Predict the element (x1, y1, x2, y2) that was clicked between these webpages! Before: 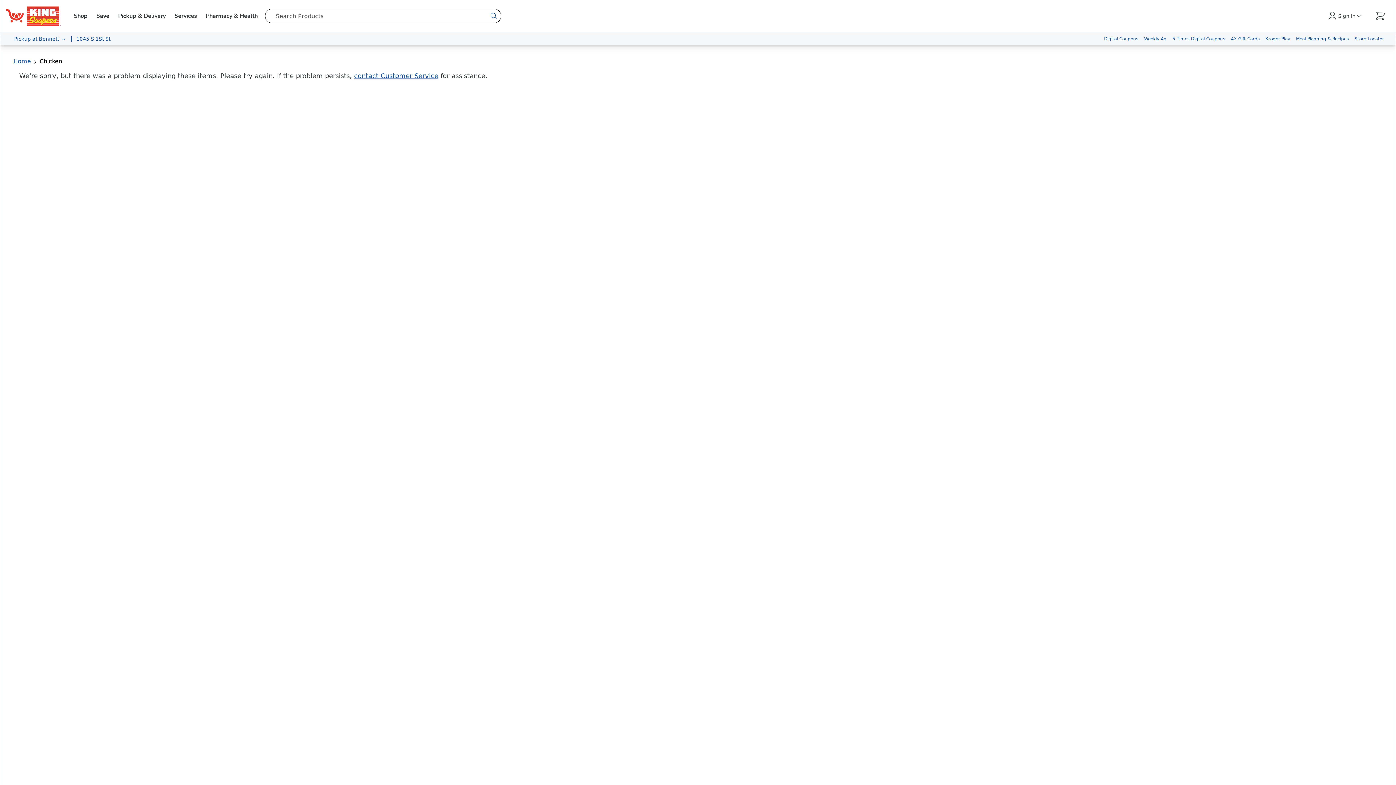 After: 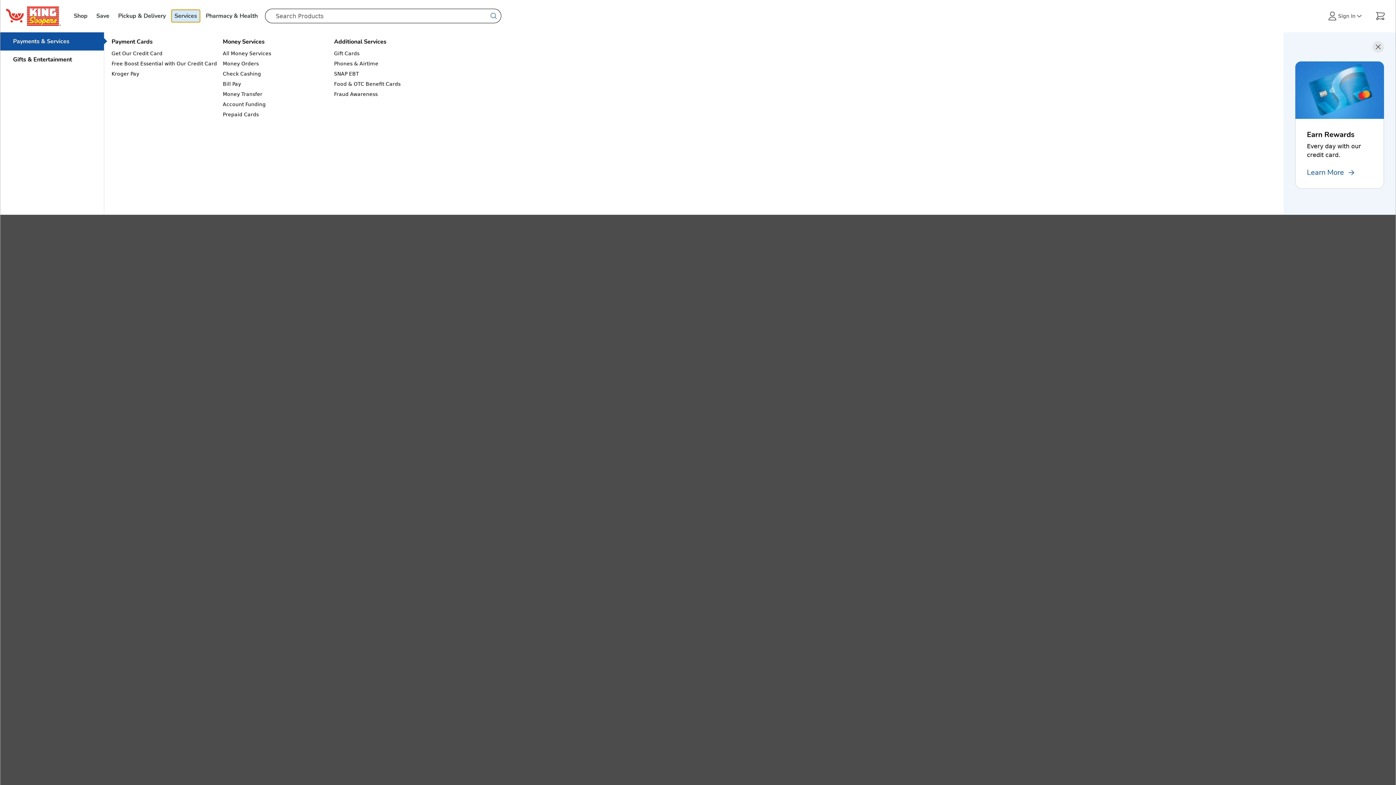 Action: label: Services bbox: (171, 9, 200, 22)